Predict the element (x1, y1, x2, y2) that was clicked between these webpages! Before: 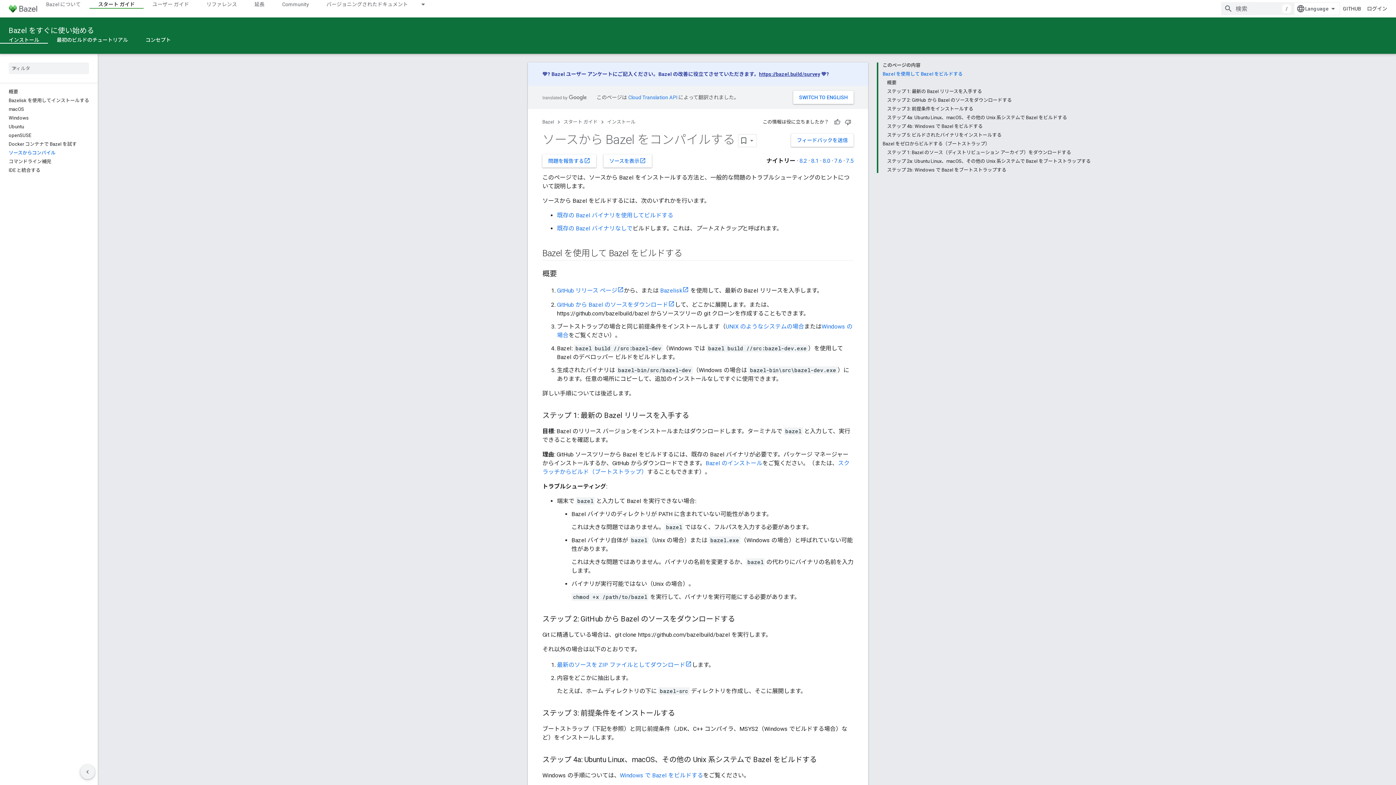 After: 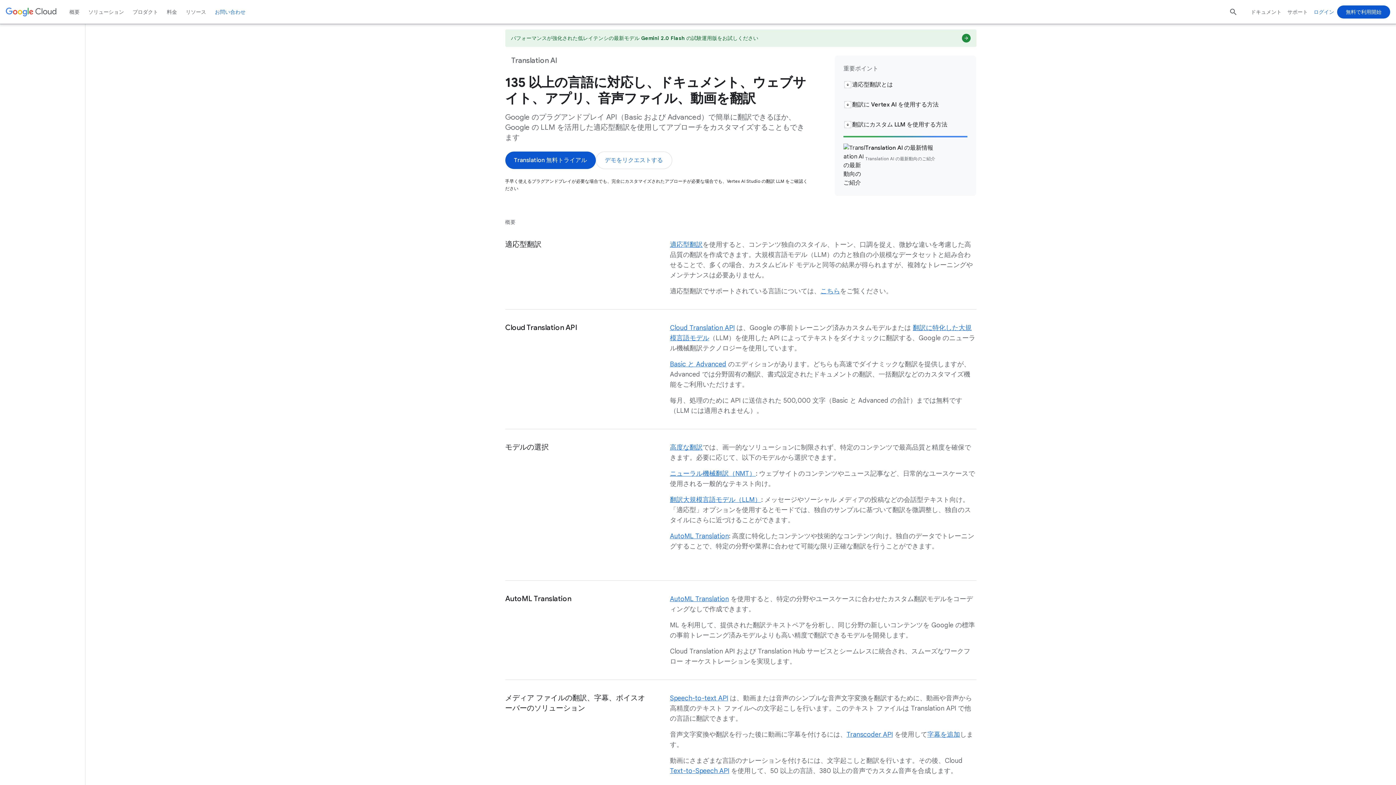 Action: label: Cloud Translation API bbox: (628, 94, 677, 100)